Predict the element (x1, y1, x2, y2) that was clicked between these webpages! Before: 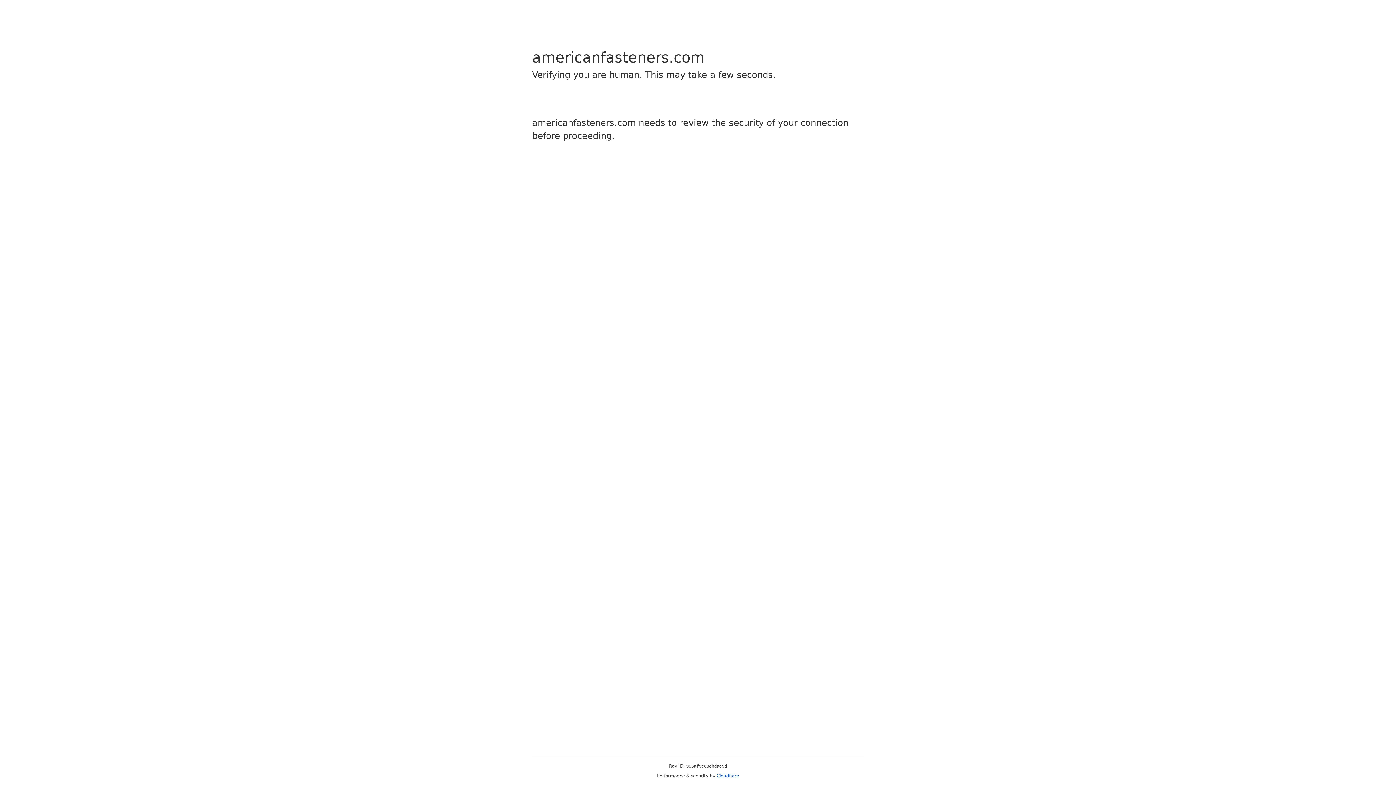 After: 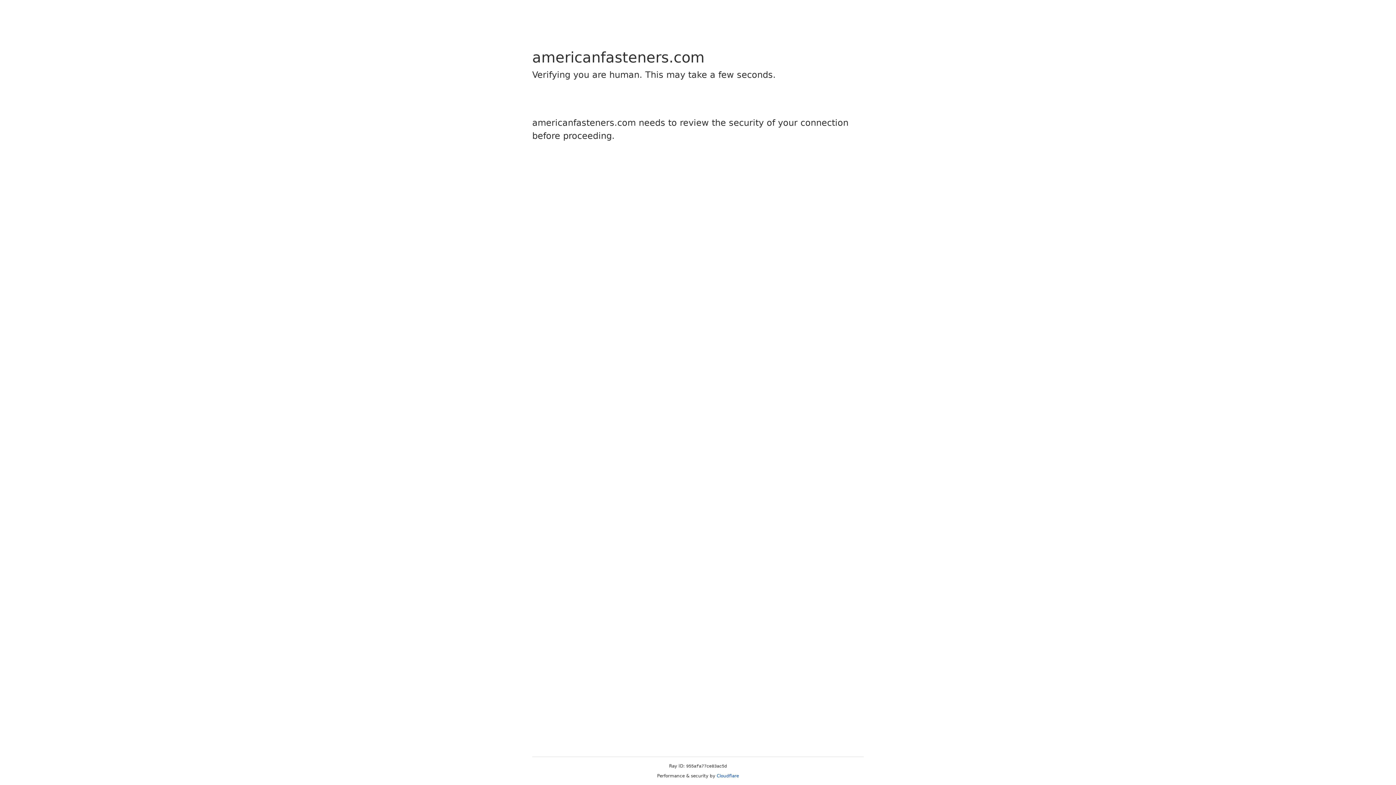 Action: bbox: (716, 773, 739, 778) label: Cloudflare